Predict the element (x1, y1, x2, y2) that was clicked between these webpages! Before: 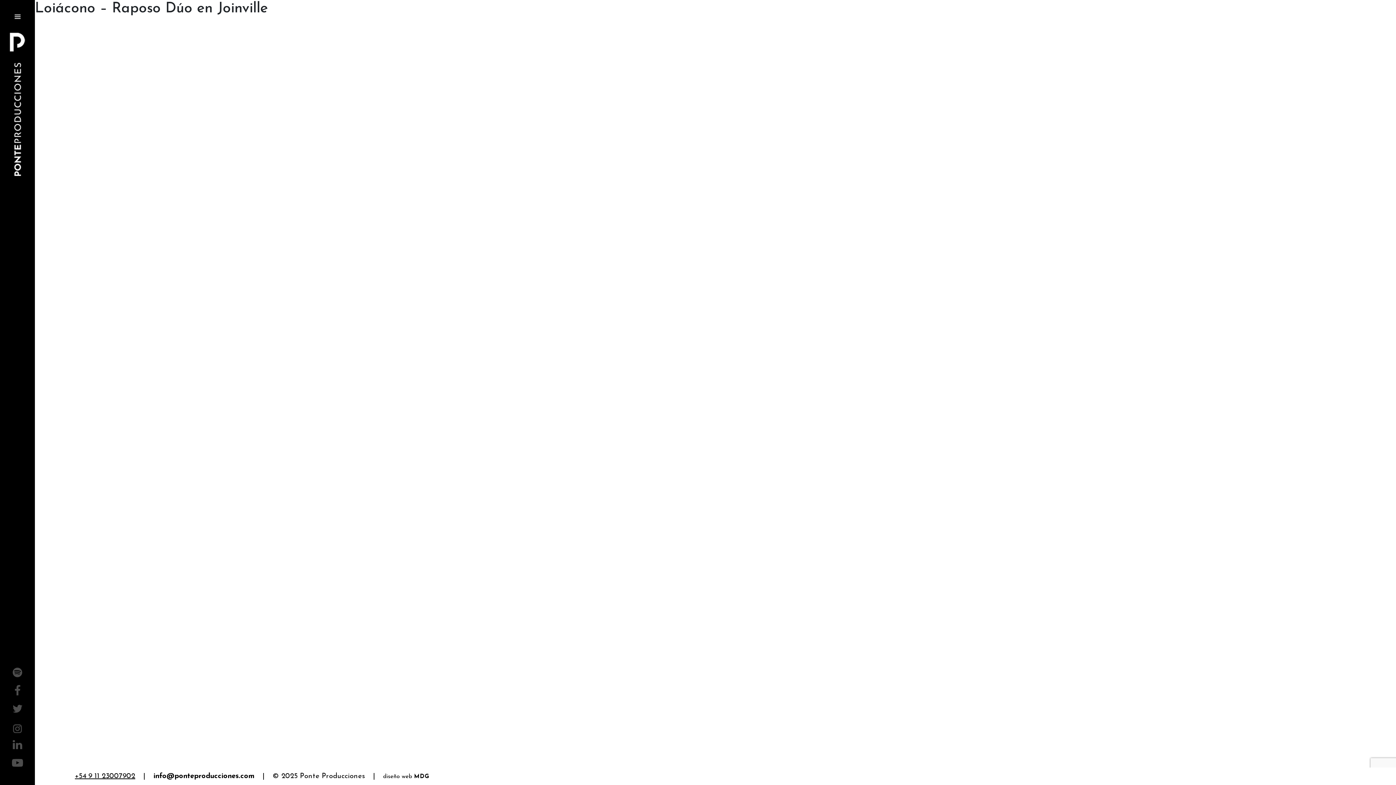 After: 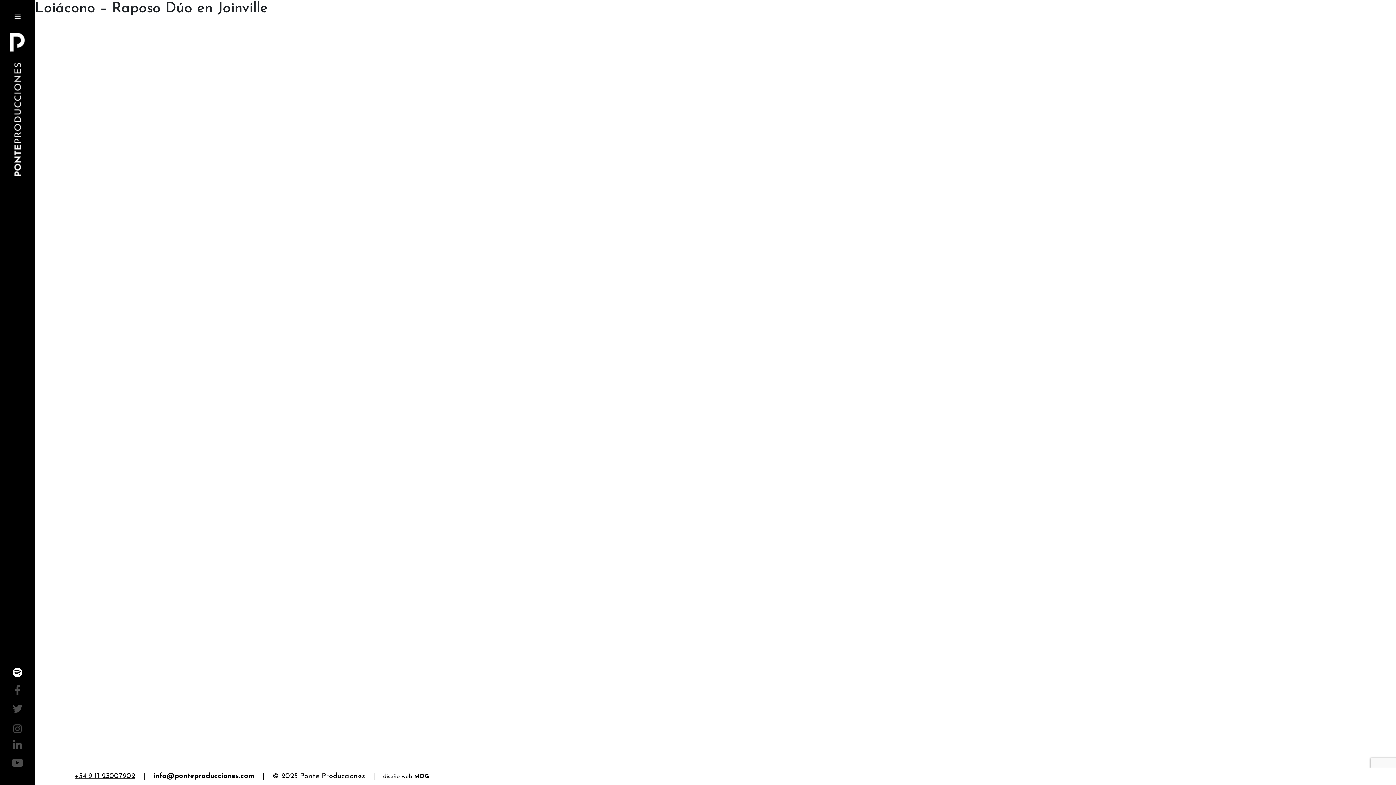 Action: bbox: (12, 668, 22, 679)